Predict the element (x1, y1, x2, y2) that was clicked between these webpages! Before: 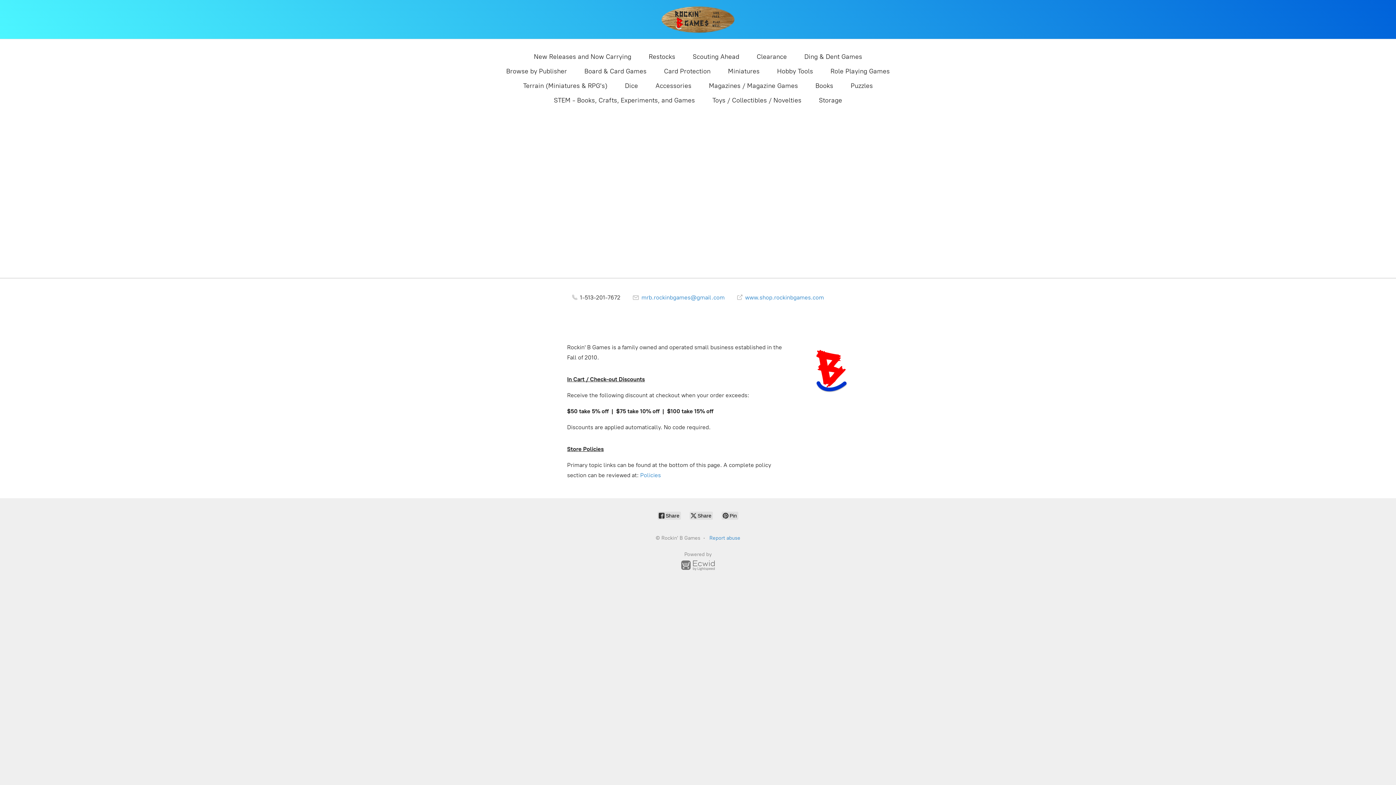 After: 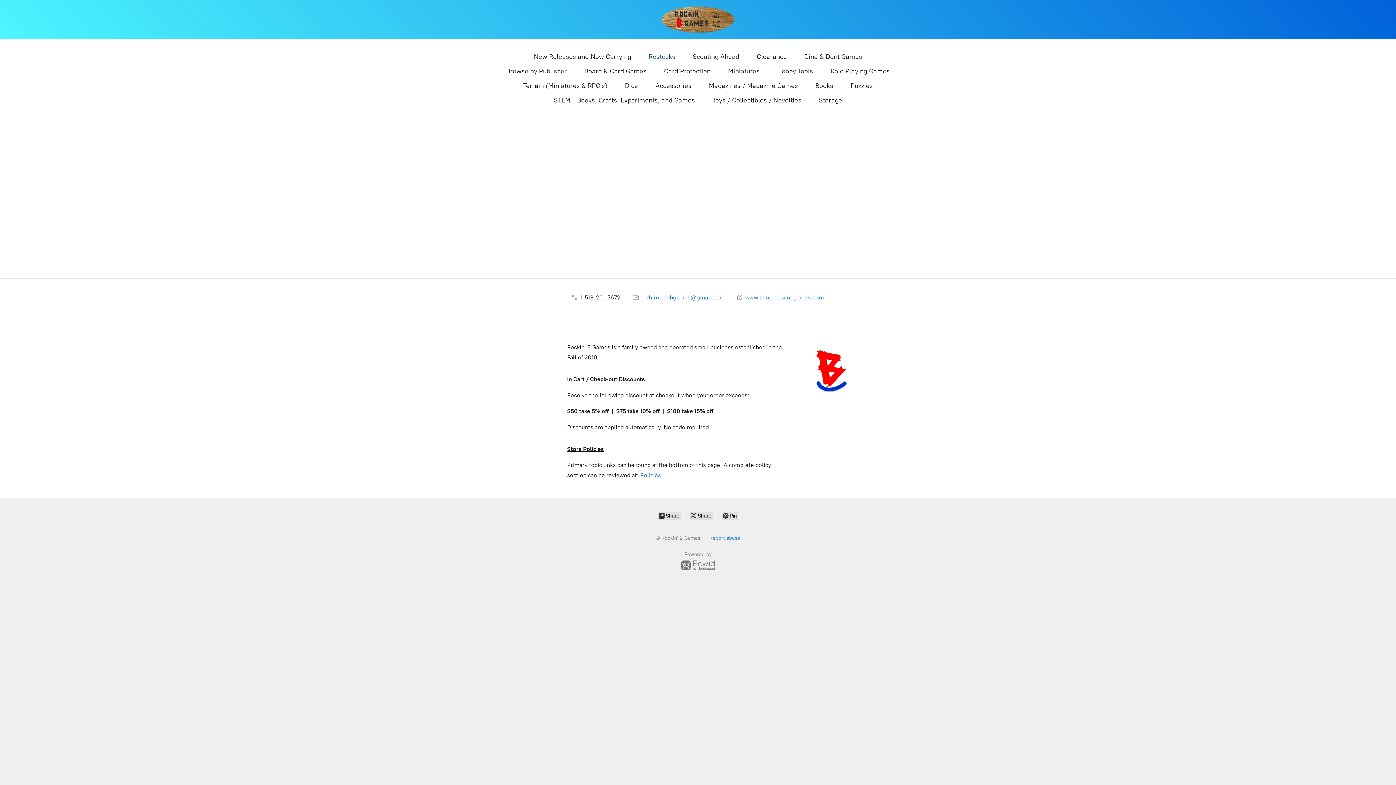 Action: label: Restocks bbox: (648, 50, 675, 62)